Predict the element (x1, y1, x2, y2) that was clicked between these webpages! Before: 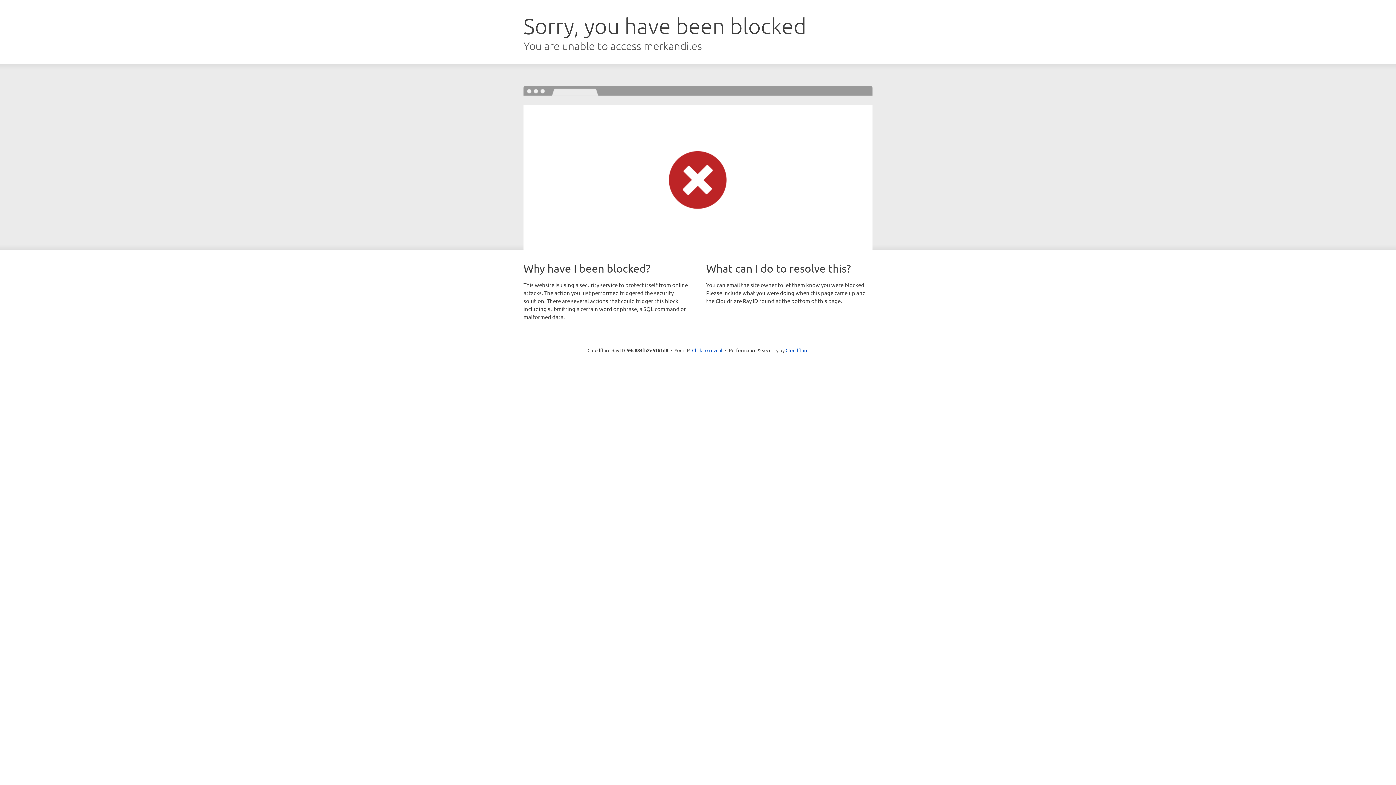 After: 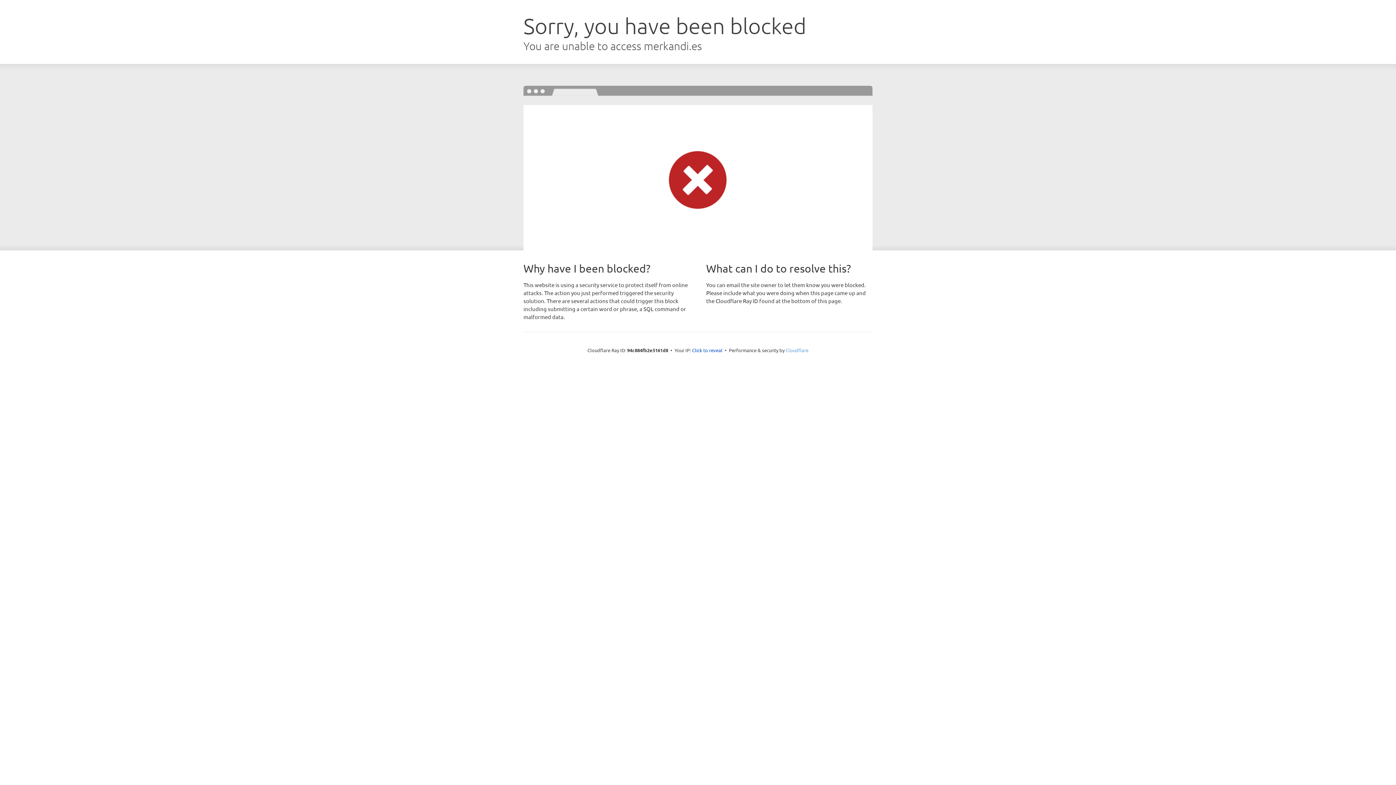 Action: bbox: (785, 347, 808, 353) label: Cloudflare